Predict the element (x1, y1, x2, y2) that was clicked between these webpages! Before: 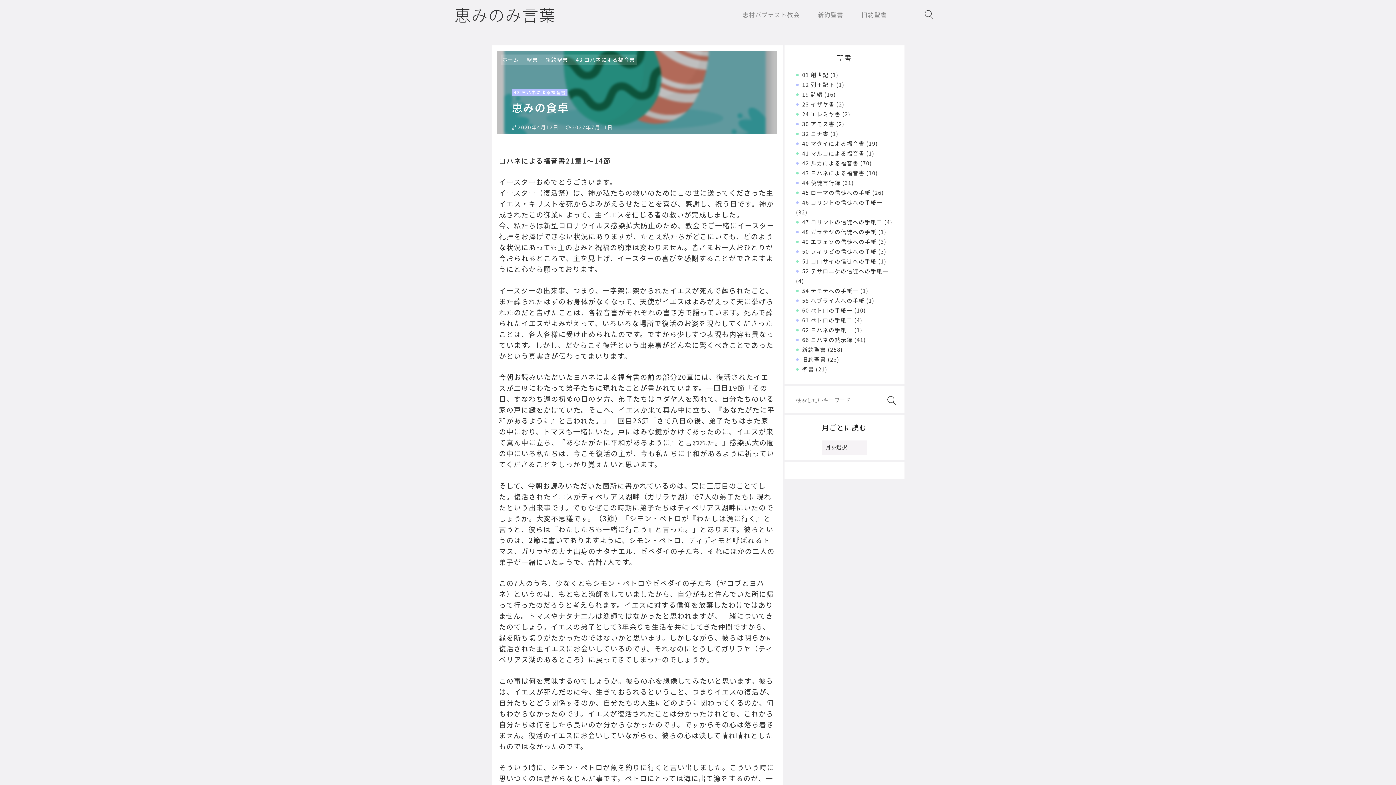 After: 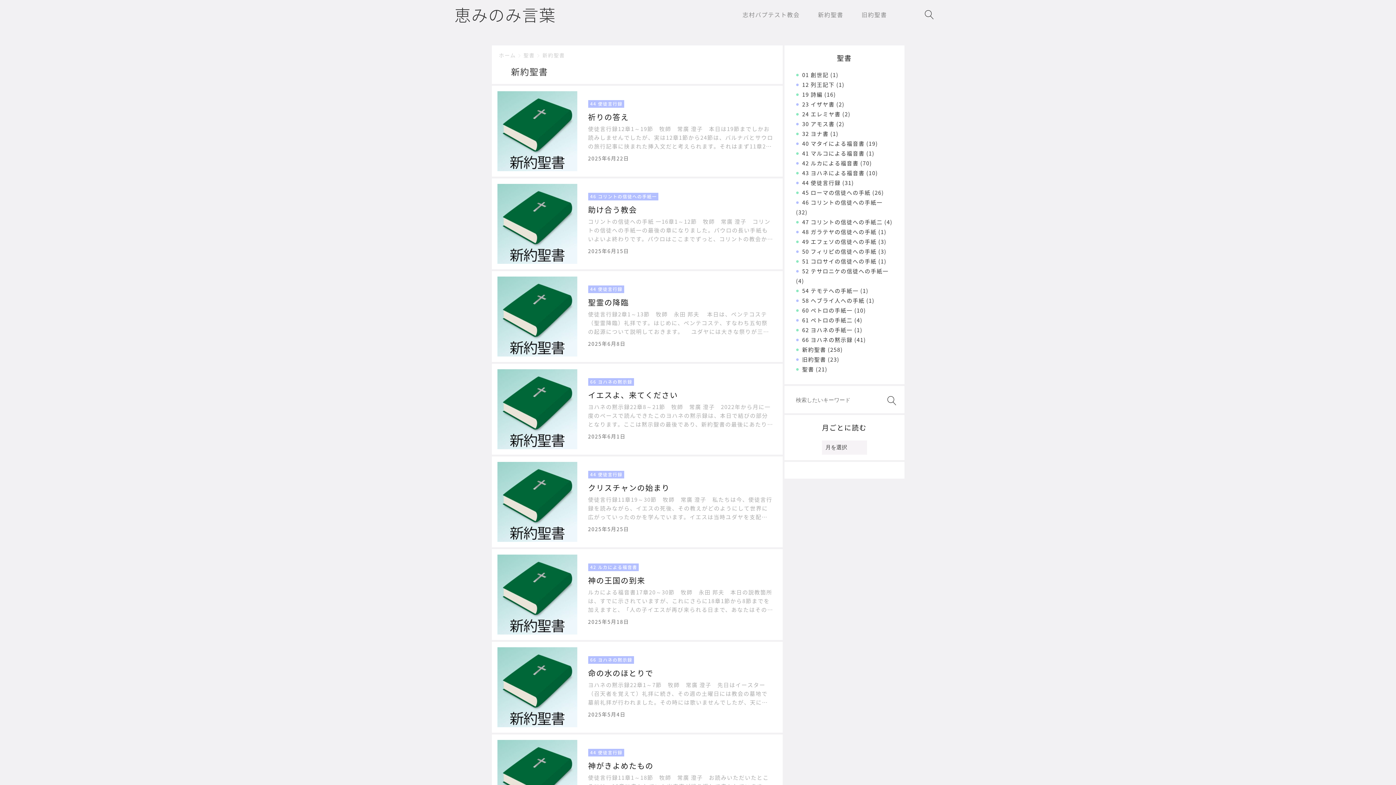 Action: bbox: (818, 0, 861, 29) label: 新約聖書